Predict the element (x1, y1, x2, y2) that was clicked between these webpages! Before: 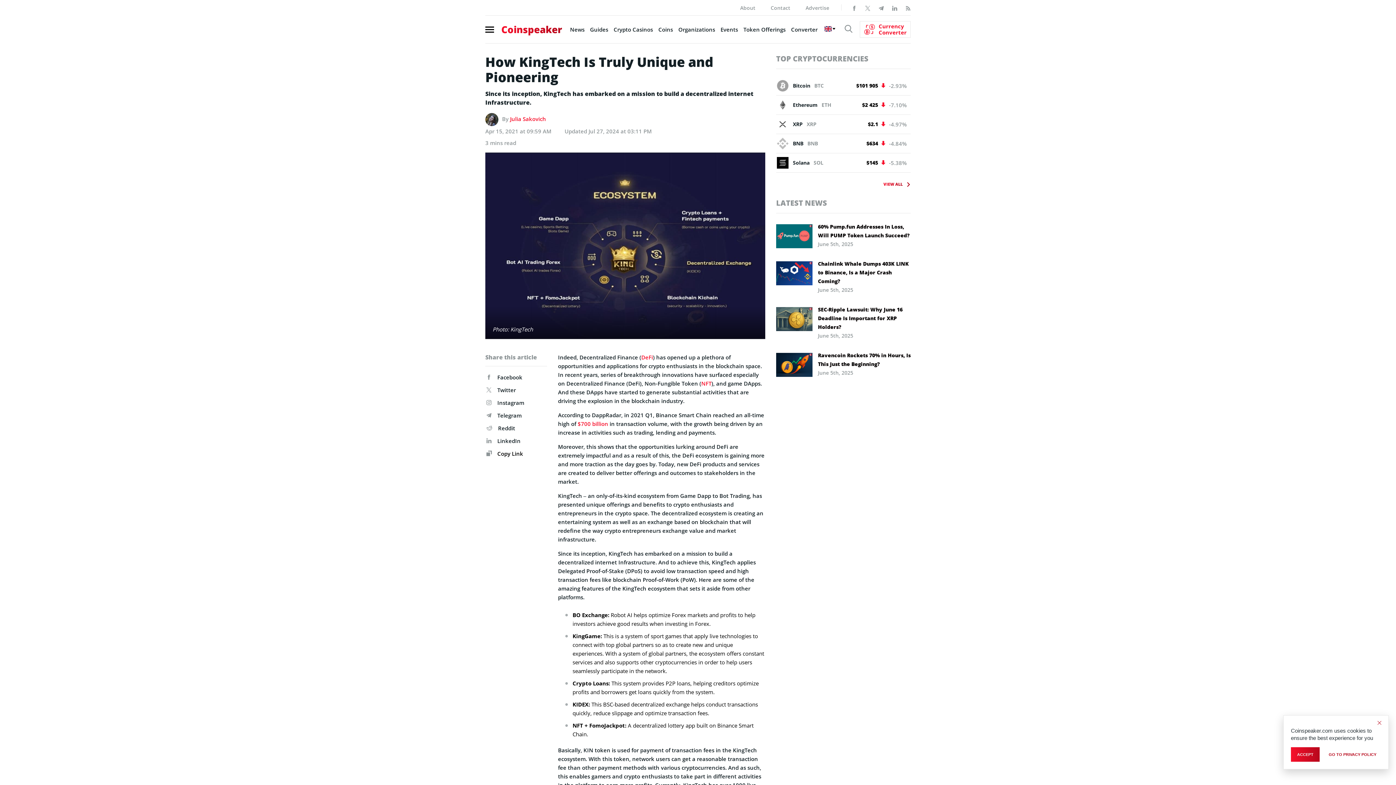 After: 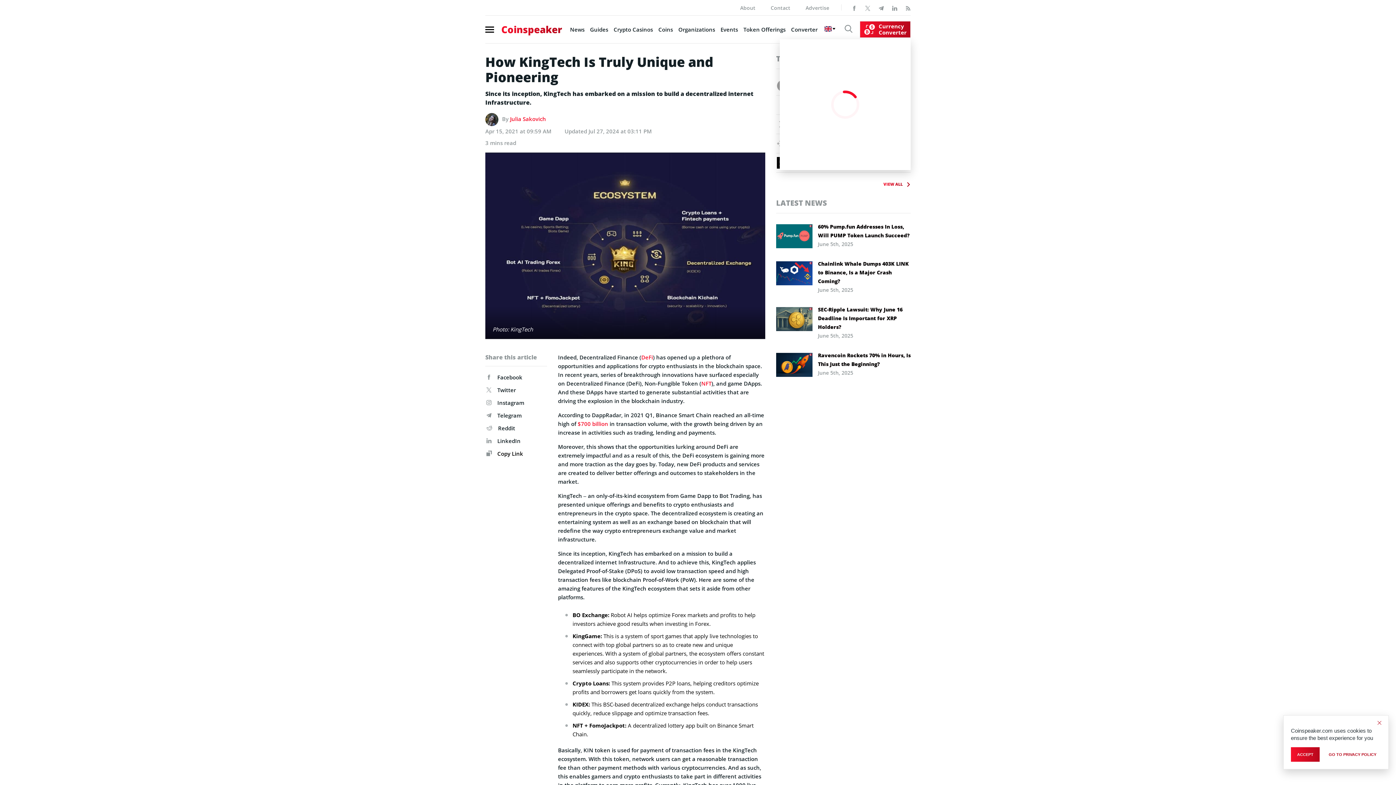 Action: bbox: (860, 21, 910, 37) label: Currency Converter